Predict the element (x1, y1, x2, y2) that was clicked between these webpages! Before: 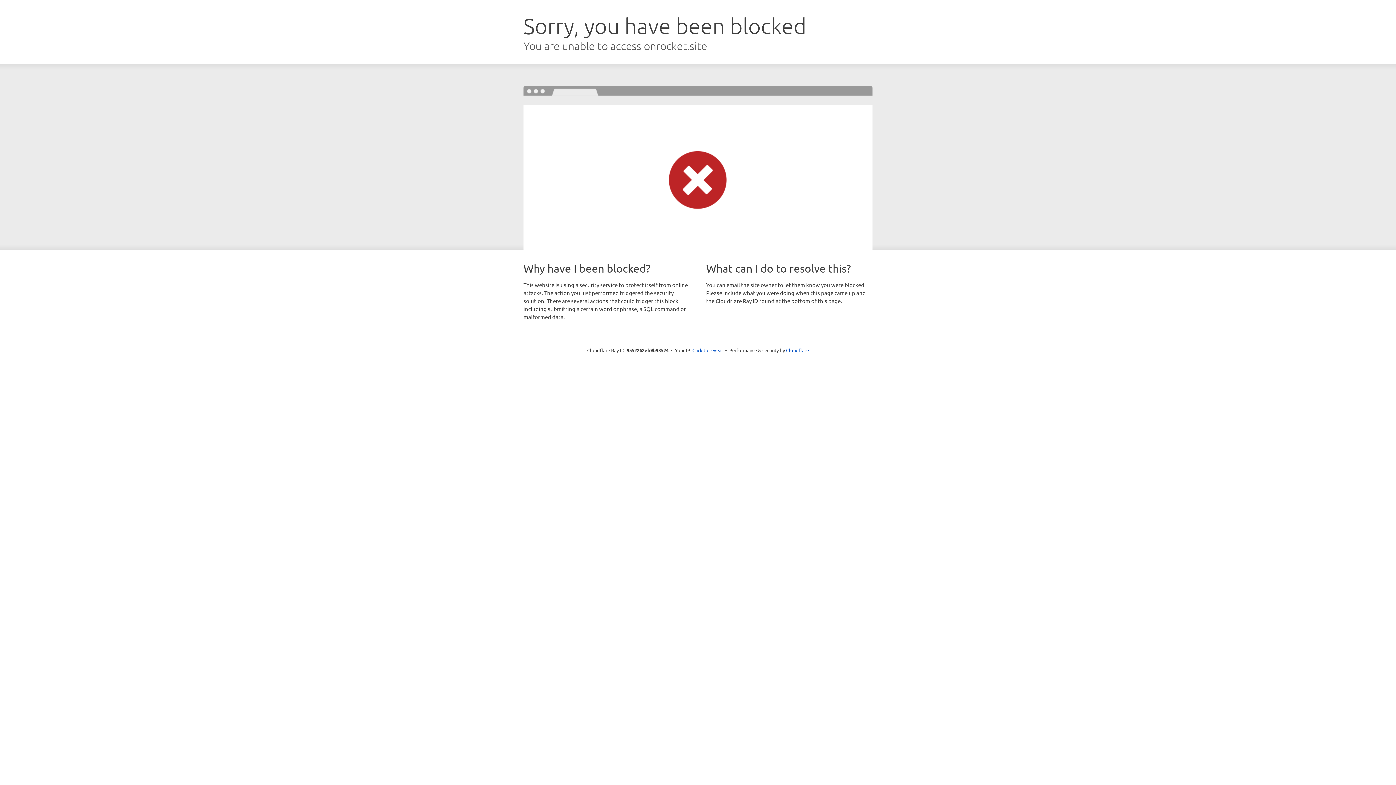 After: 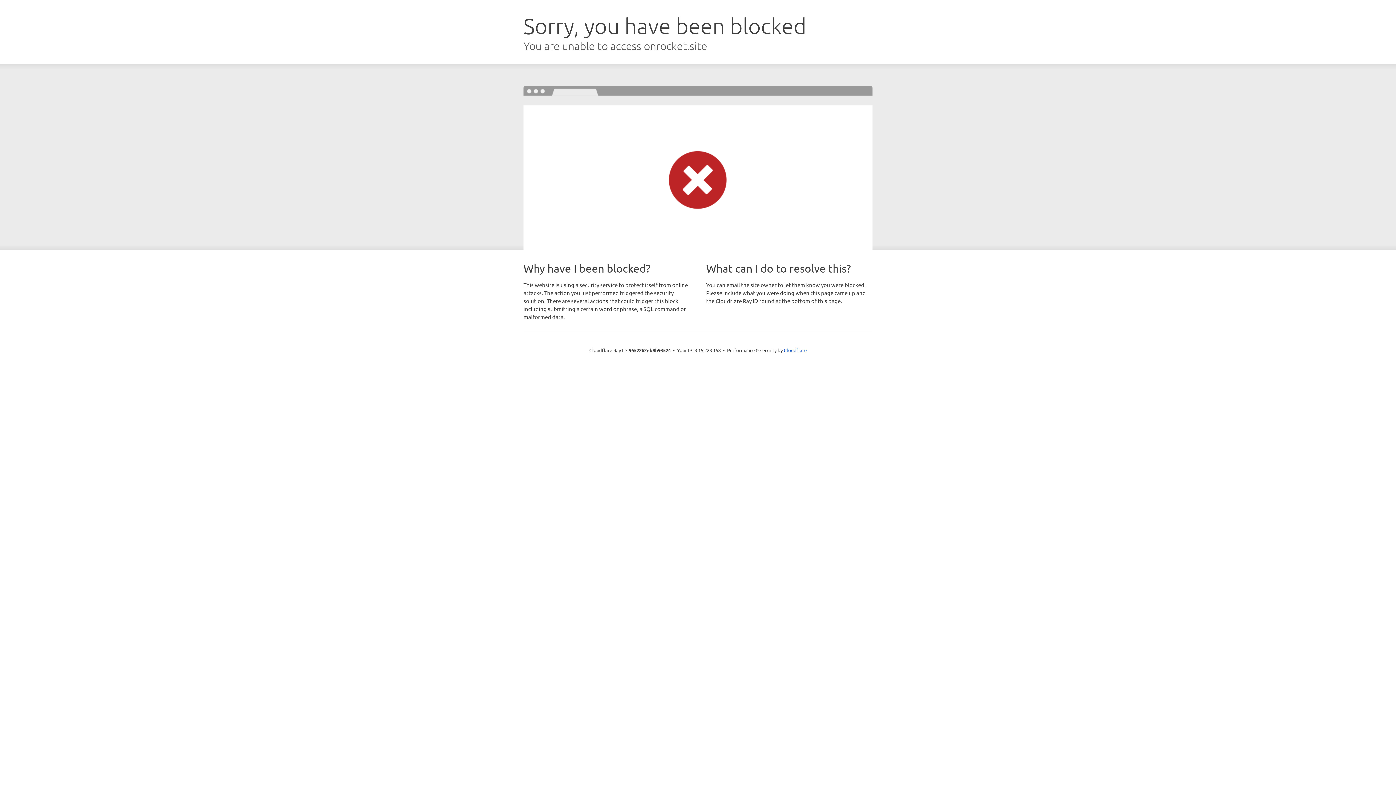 Action: label: Click to reveal bbox: (692, 346, 723, 353)